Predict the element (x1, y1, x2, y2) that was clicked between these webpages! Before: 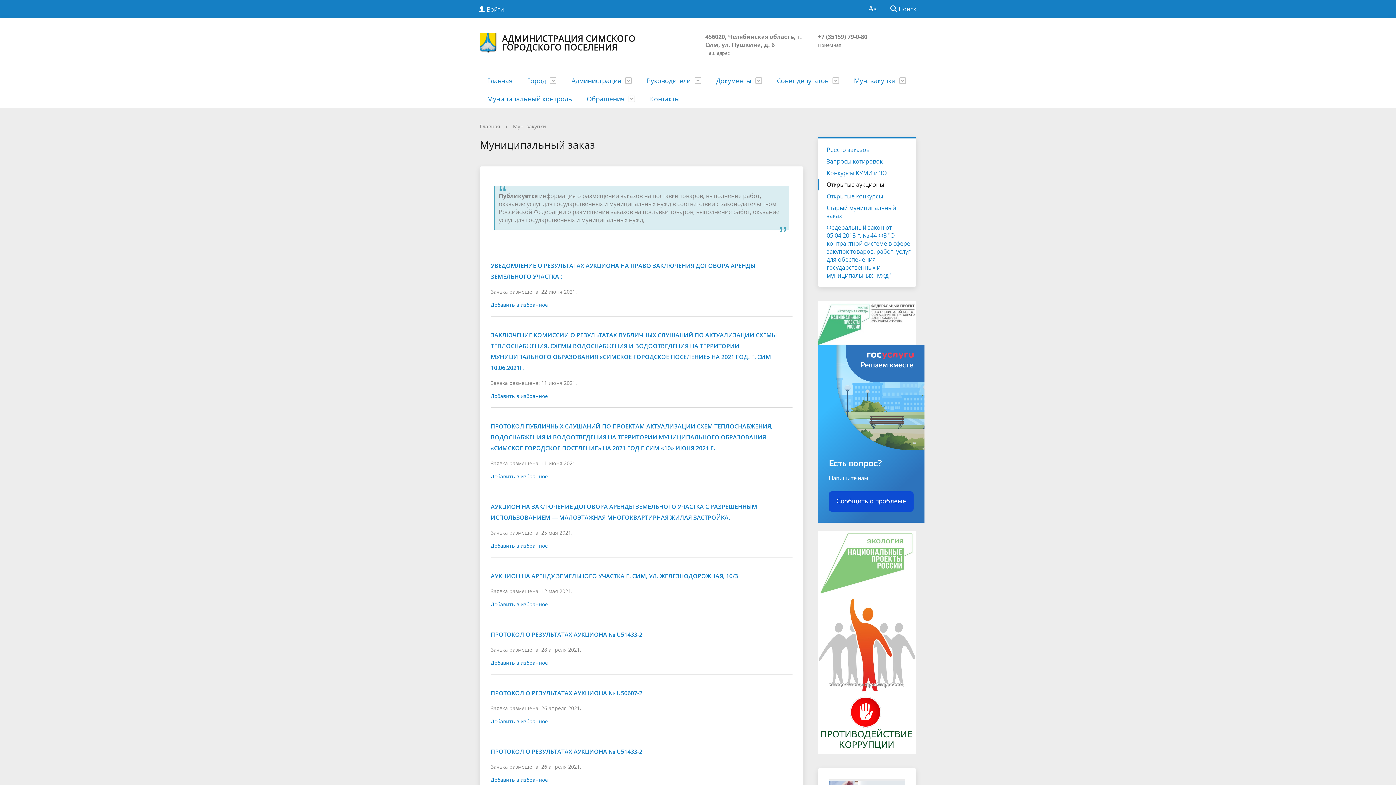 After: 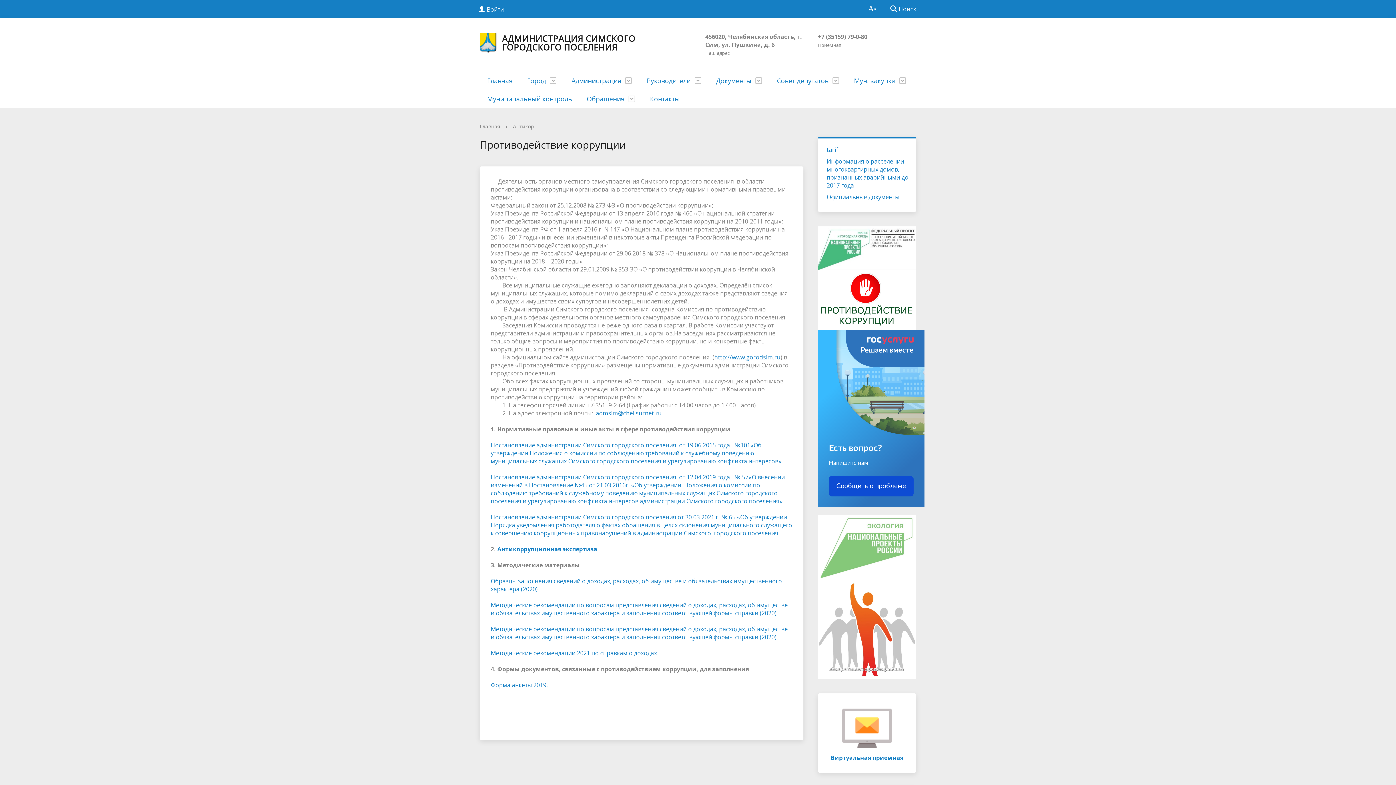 Action: bbox: (818, 719, 916, 727)